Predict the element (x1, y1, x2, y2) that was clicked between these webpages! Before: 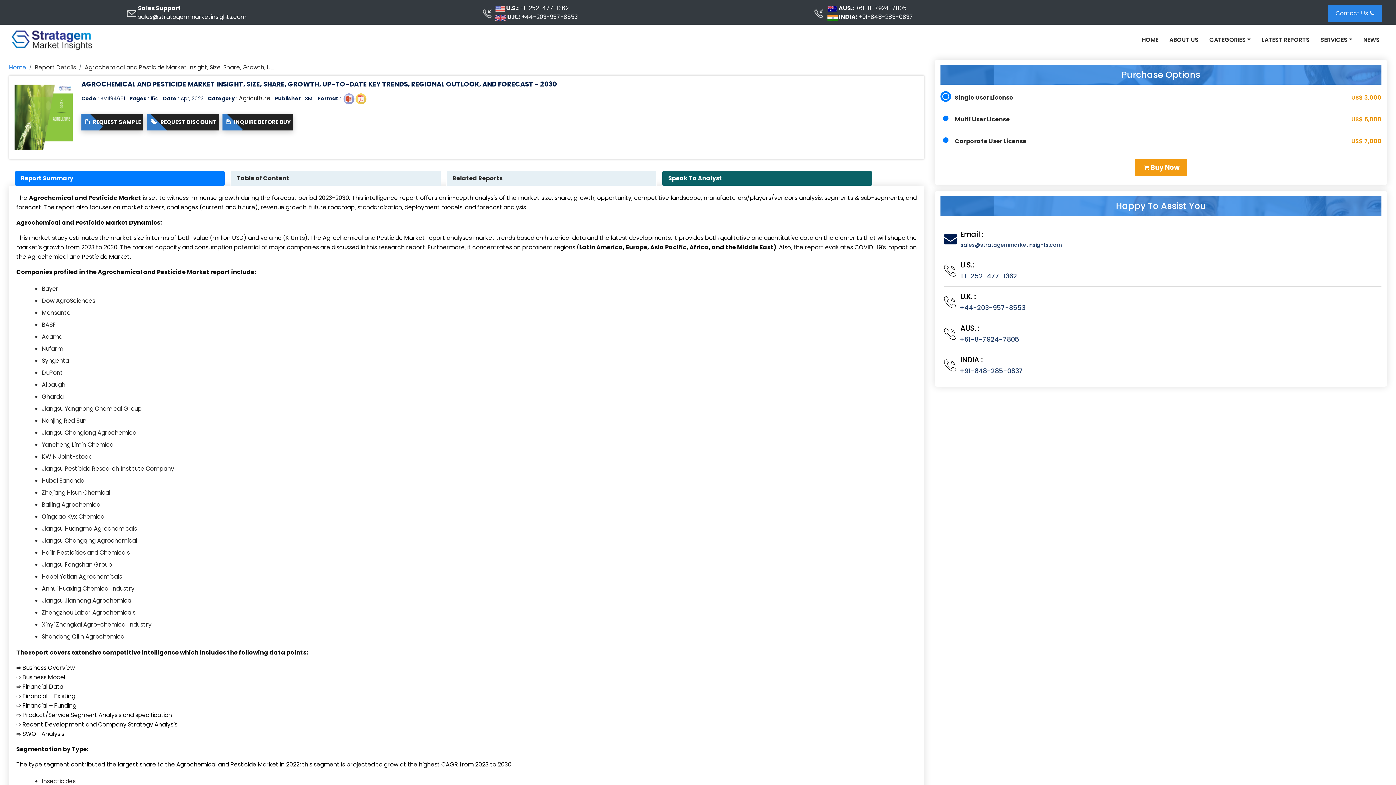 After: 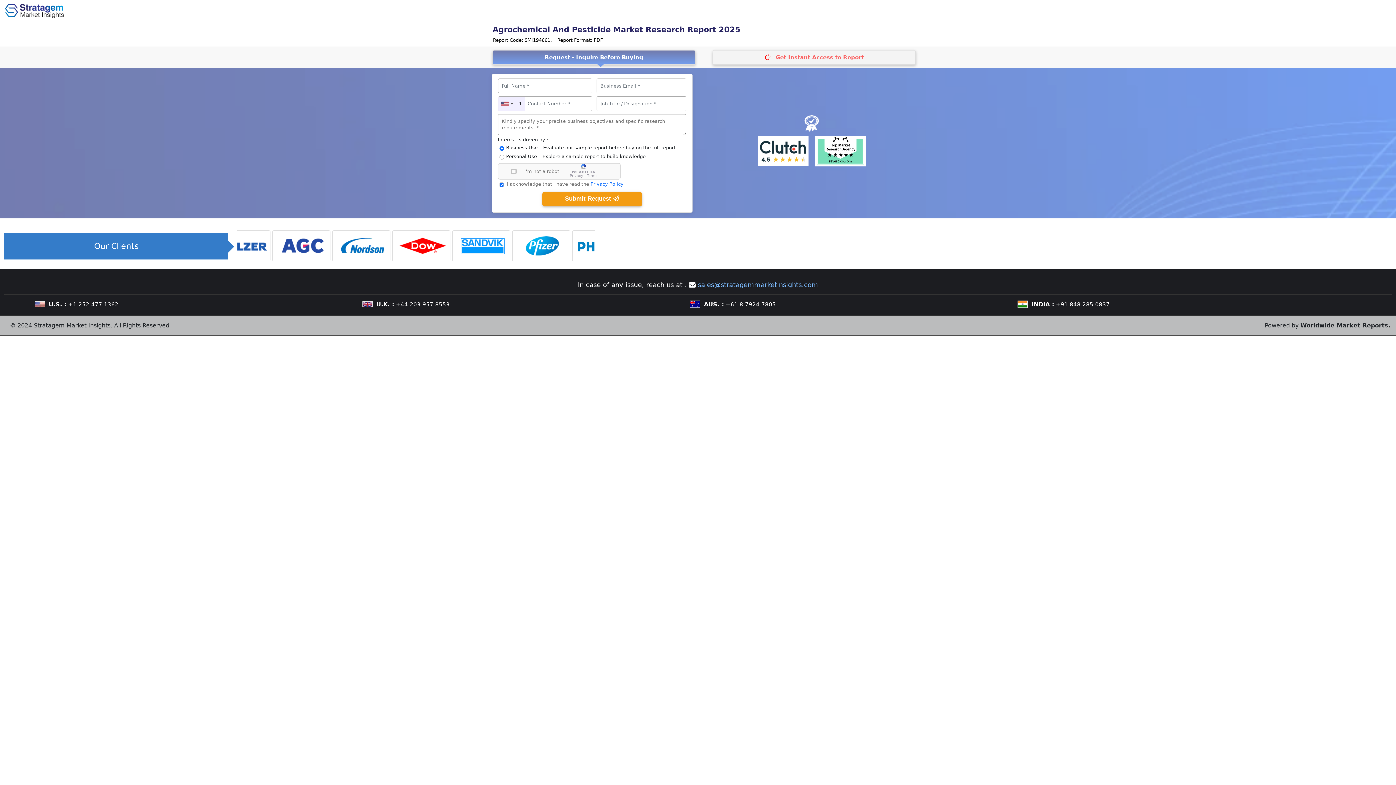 Action: label:    INQUIRE BEFORE BUY bbox: (222, 113, 293, 130)